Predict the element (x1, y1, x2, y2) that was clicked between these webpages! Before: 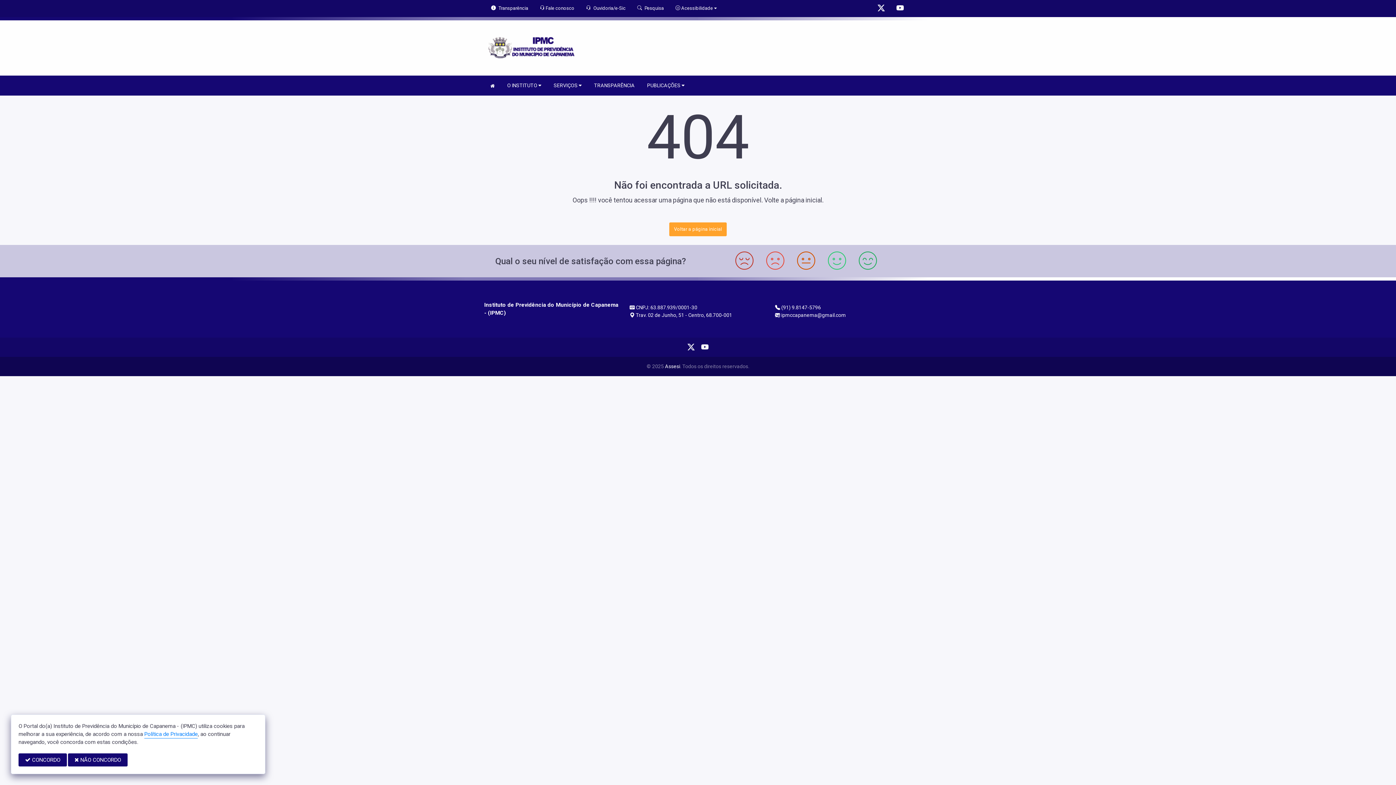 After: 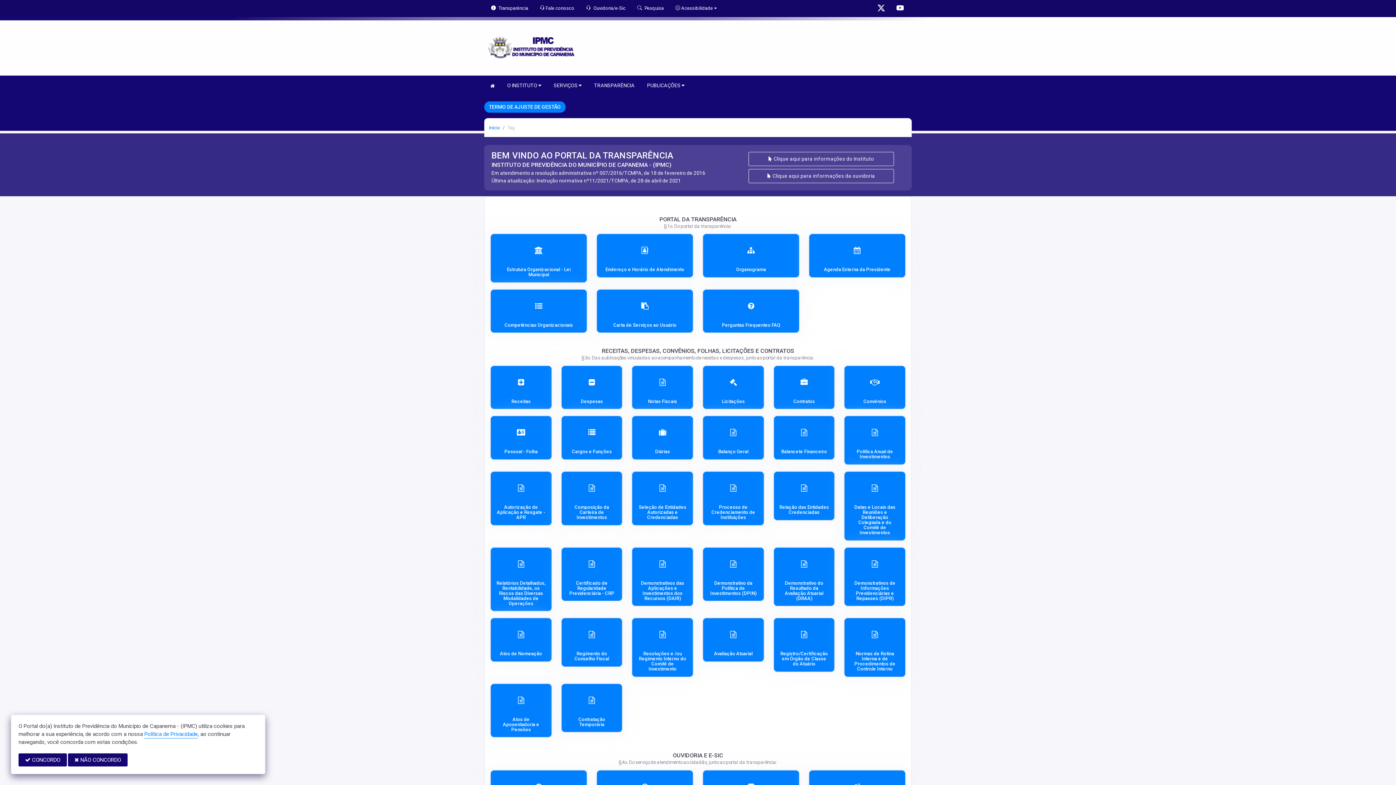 Action: bbox: (491, 5, 528, 10) label:  Transparência